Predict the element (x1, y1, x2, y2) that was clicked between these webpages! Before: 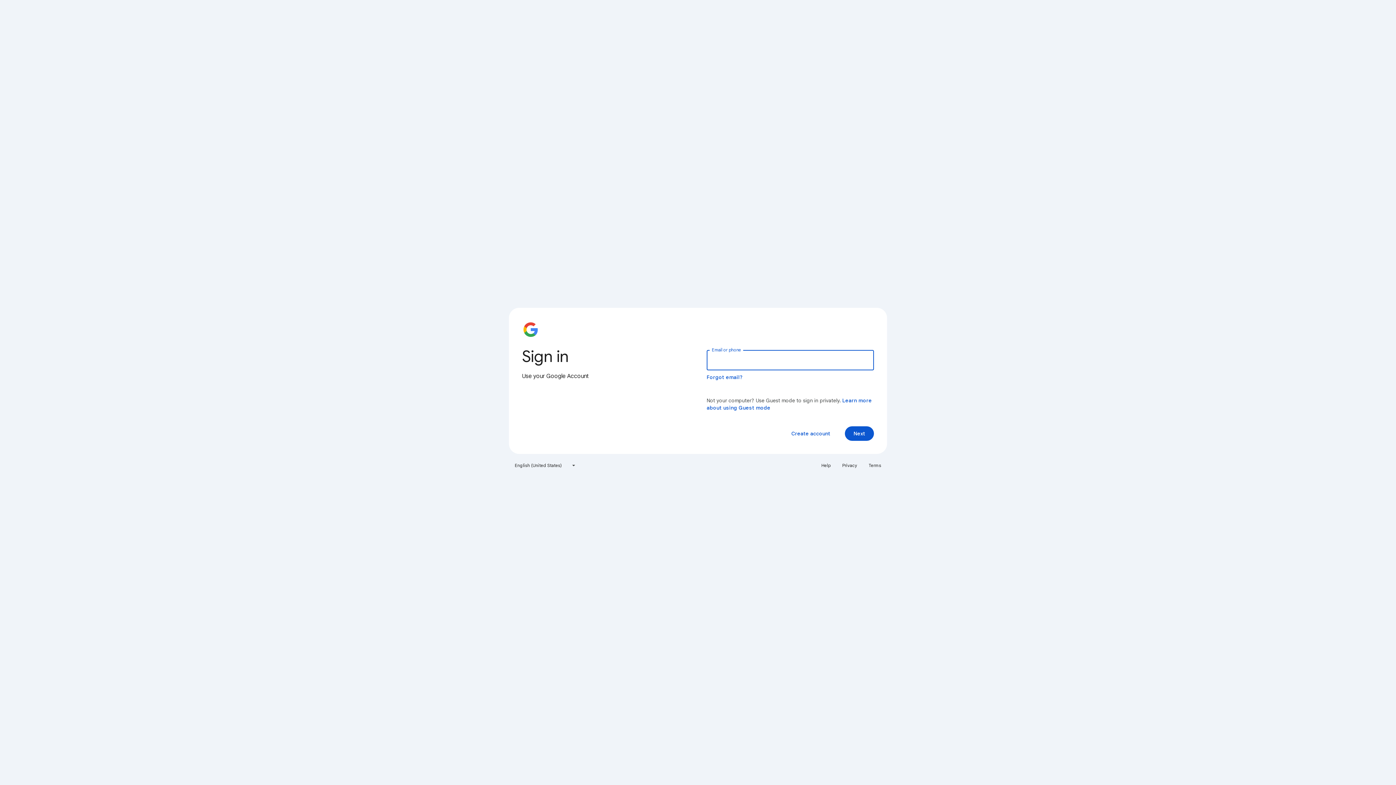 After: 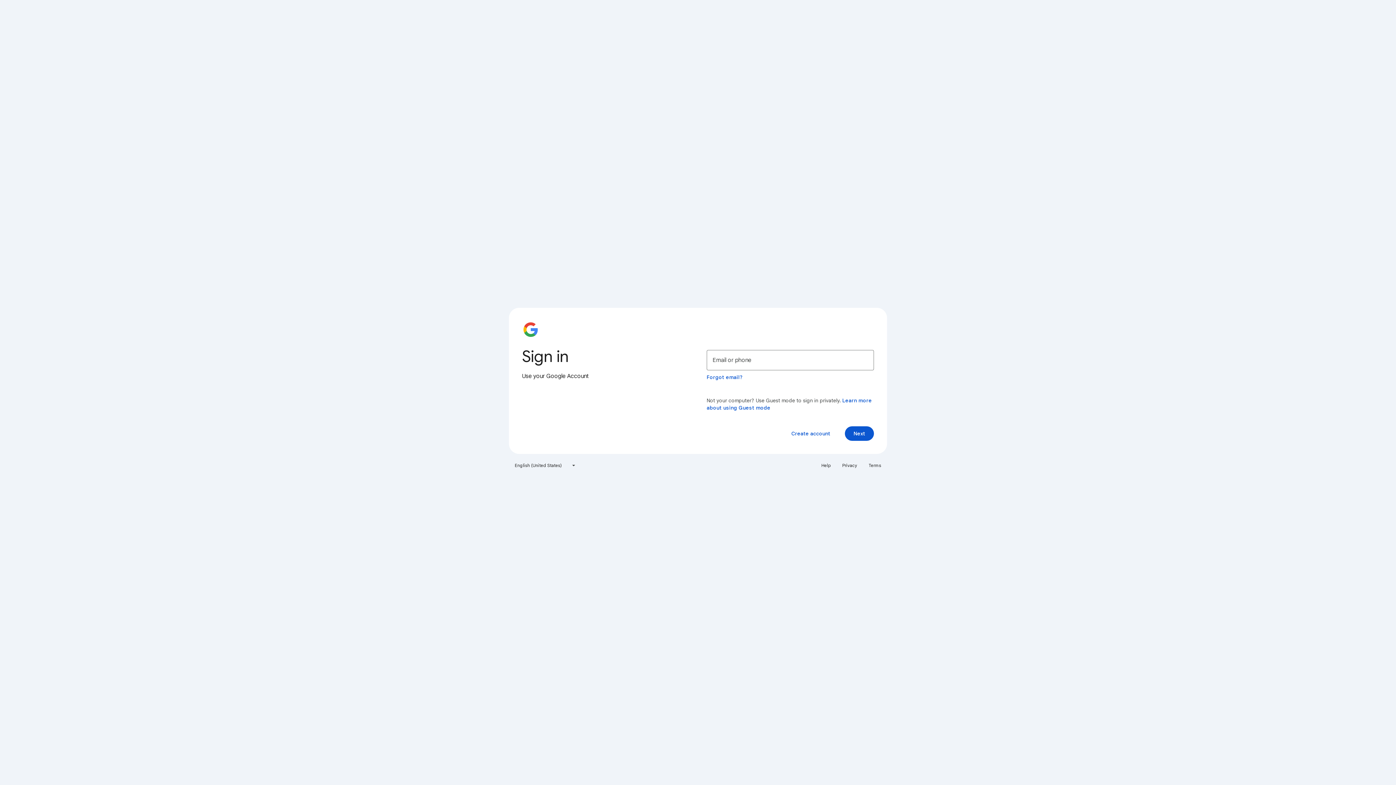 Action: label: Help bbox: (817, 460, 835, 471)